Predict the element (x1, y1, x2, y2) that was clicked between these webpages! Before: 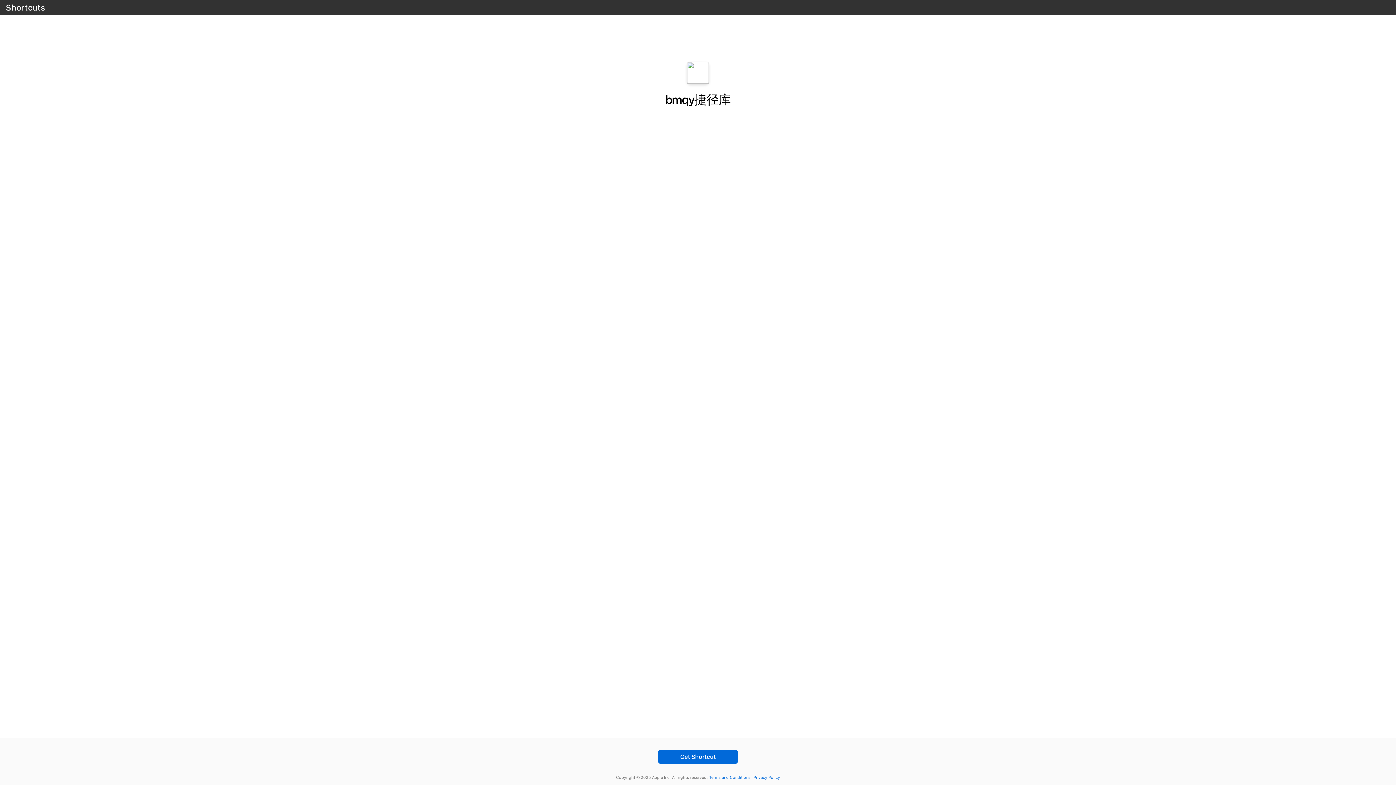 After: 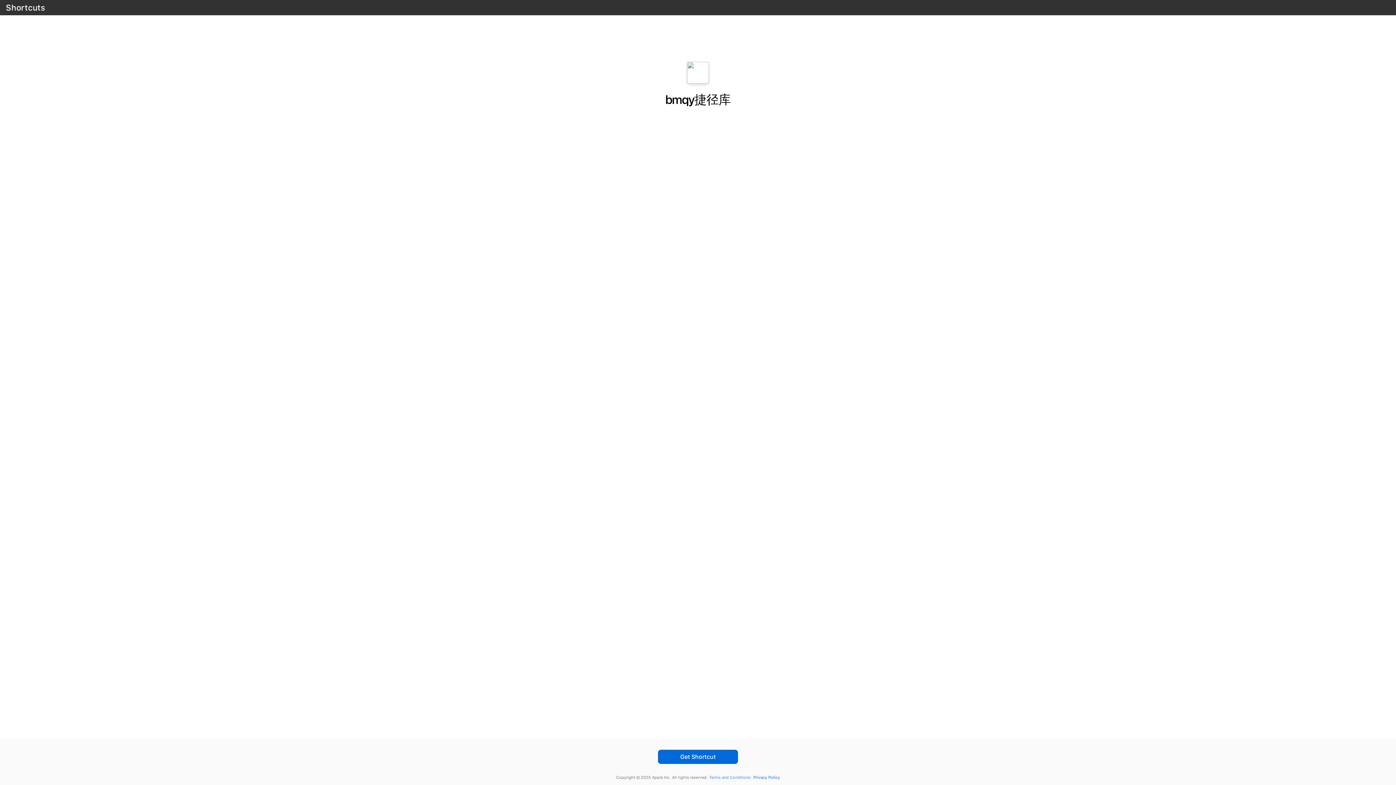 Action: bbox: (707, 775, 750, 780) label: Terms and Conditions